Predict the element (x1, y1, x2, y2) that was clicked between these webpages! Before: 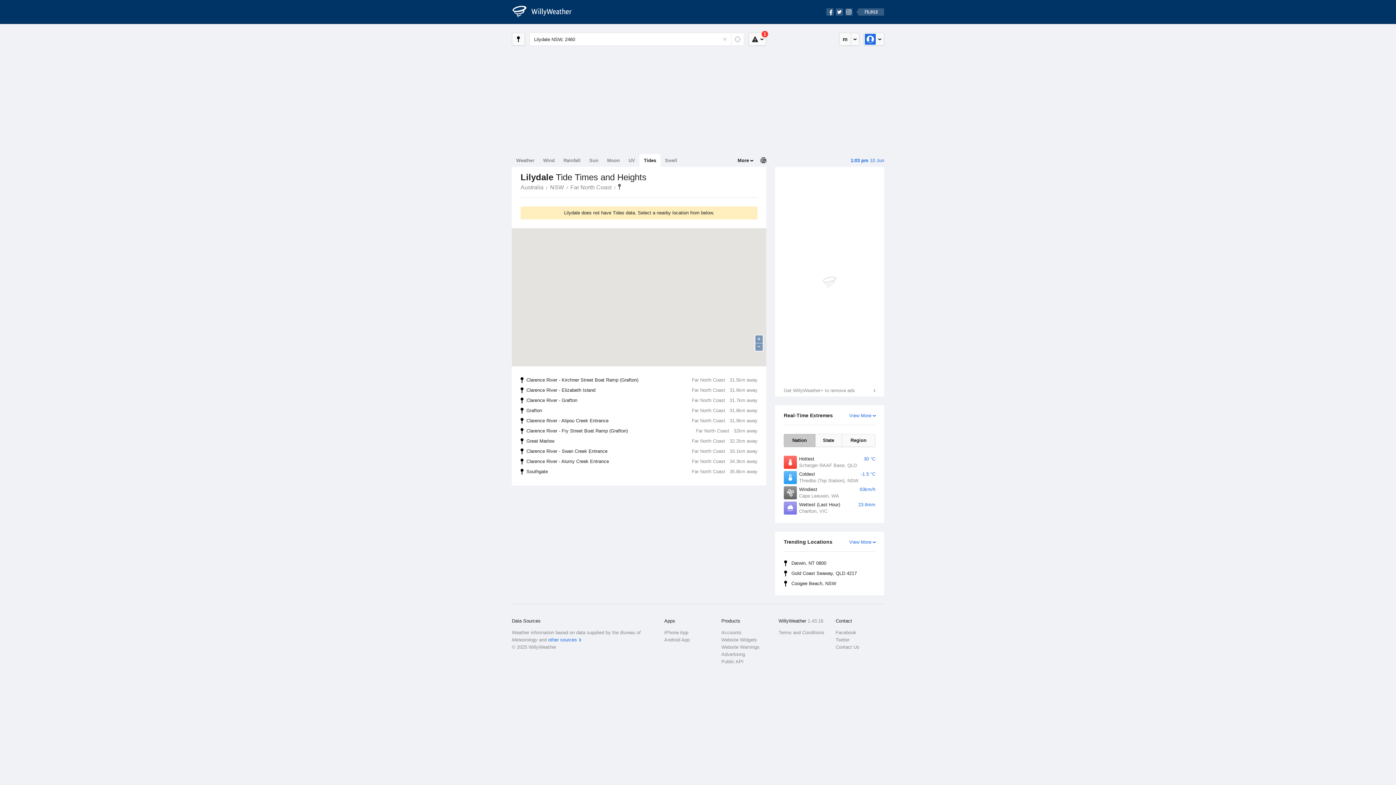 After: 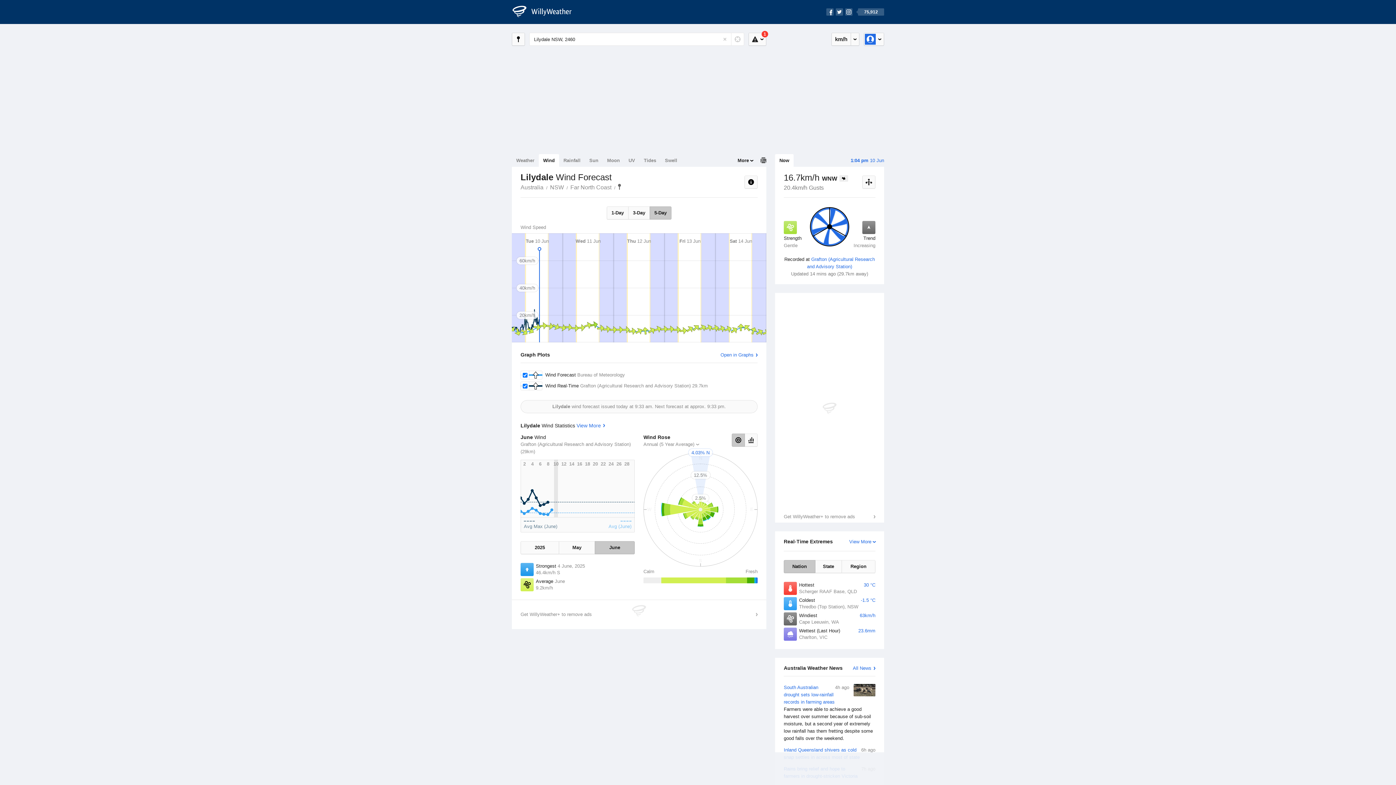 Action: label: Wind bbox: (538, 154, 559, 166)